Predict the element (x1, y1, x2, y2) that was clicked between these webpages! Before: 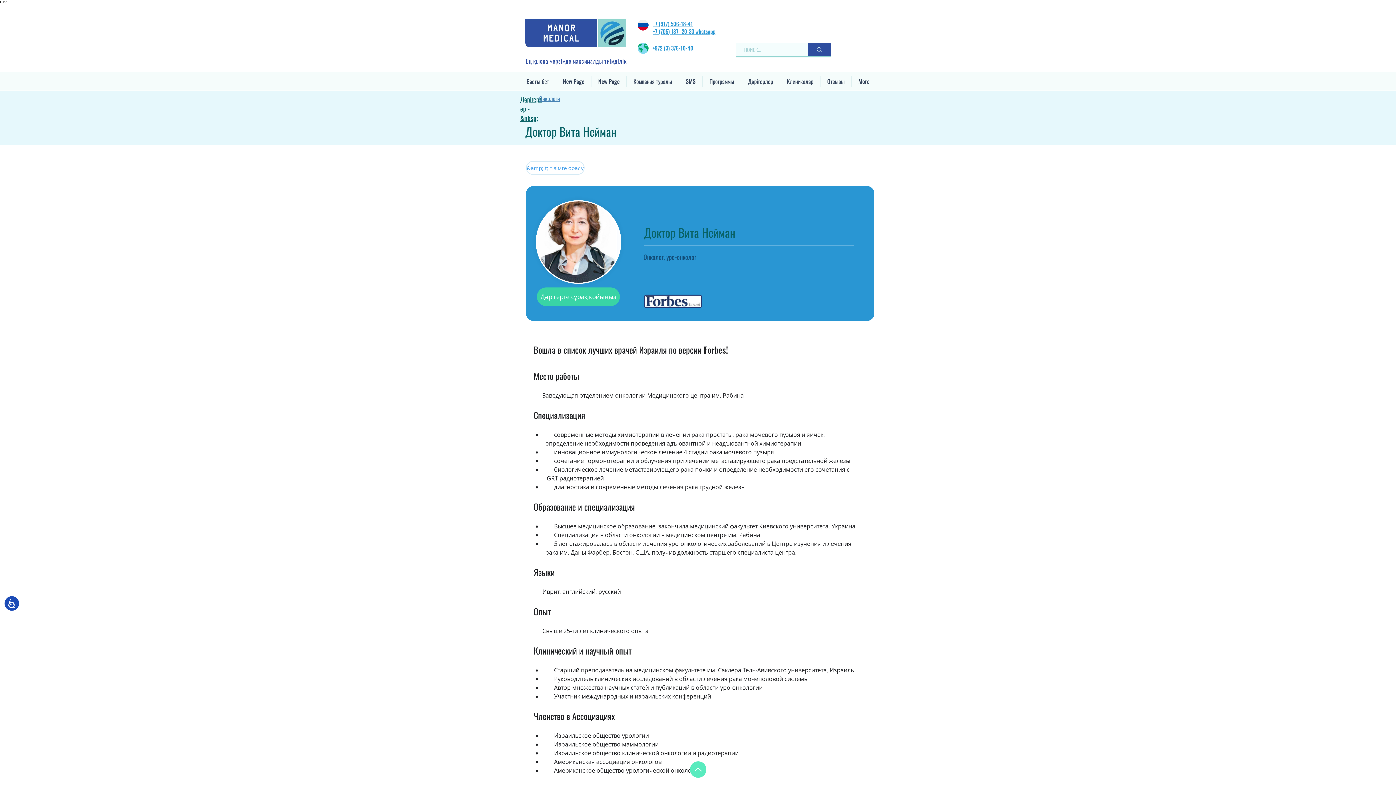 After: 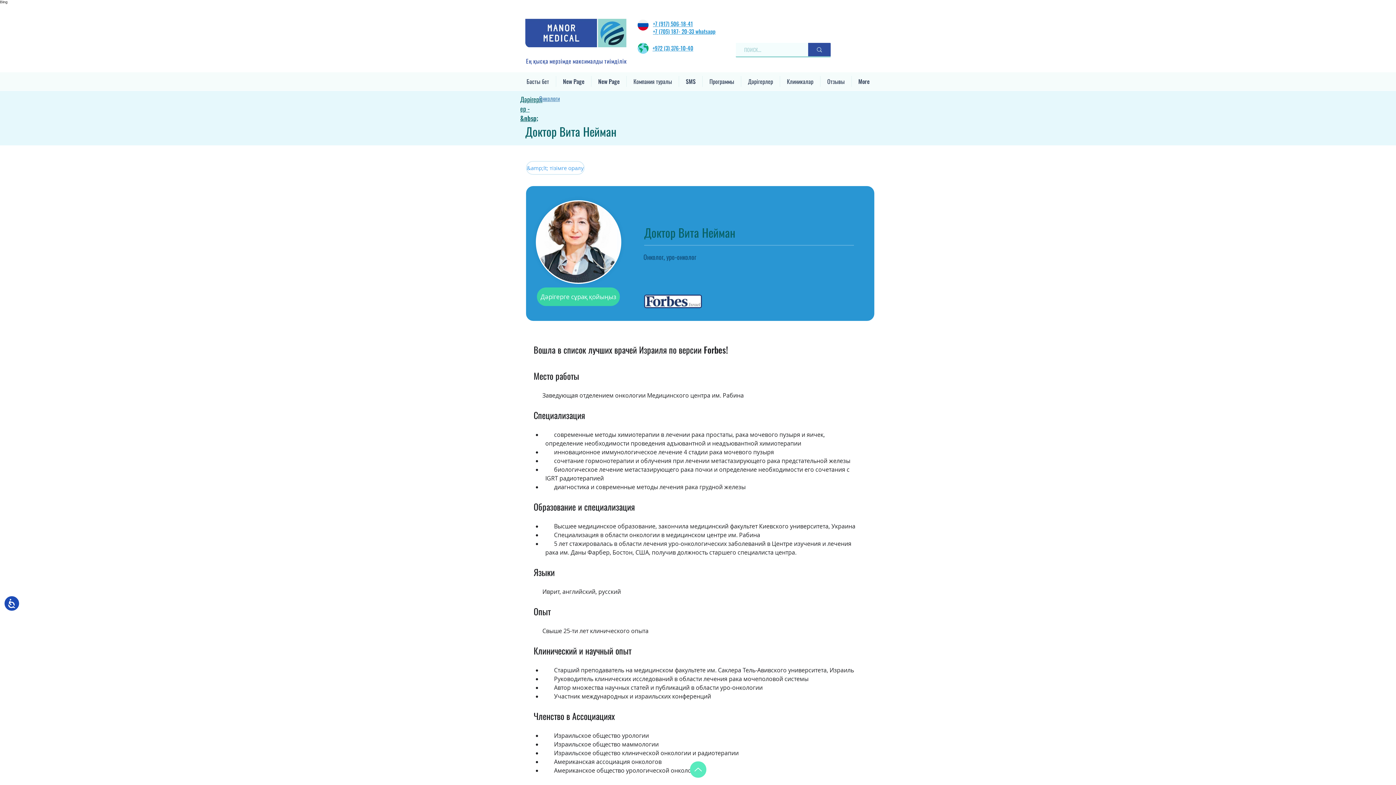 Action: bbox: (702, 76, 741, 86) label: Программы